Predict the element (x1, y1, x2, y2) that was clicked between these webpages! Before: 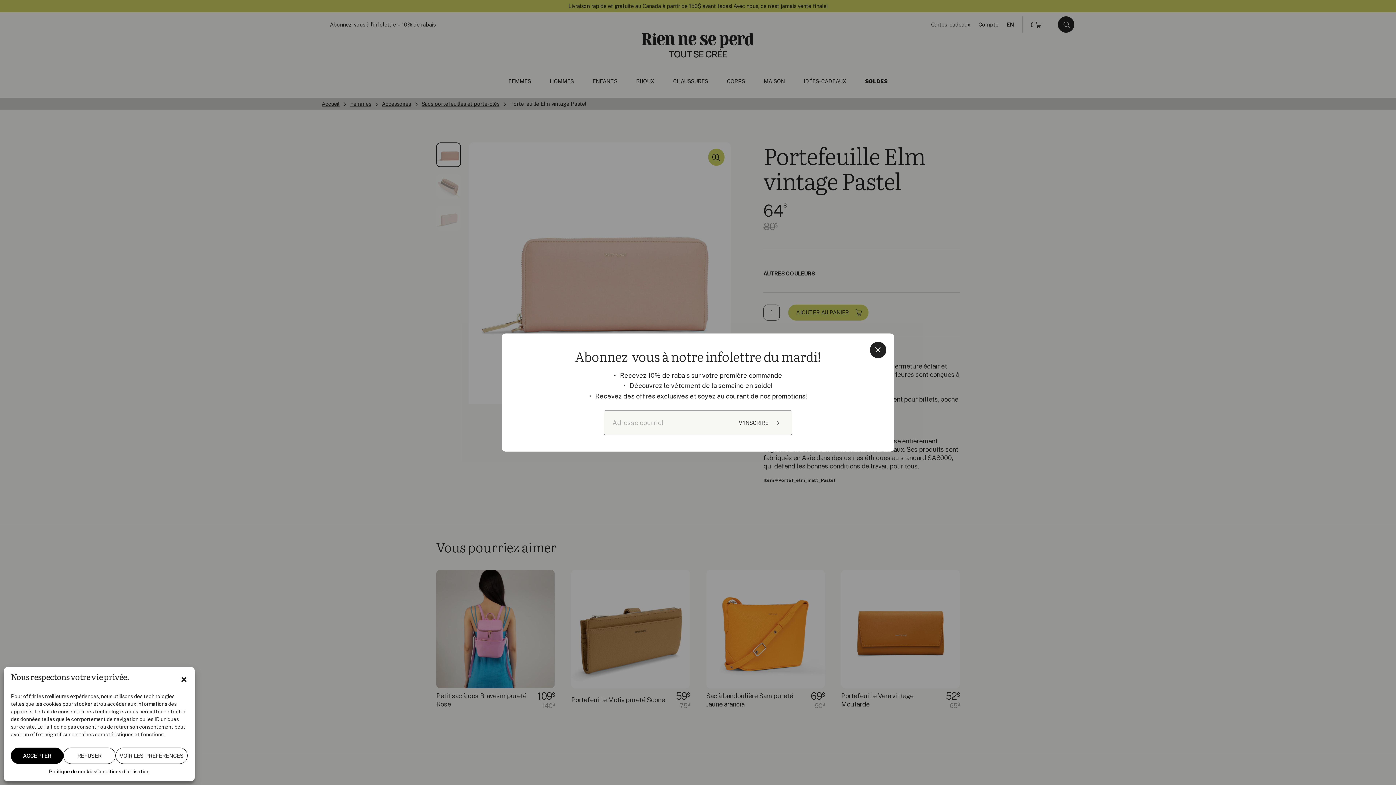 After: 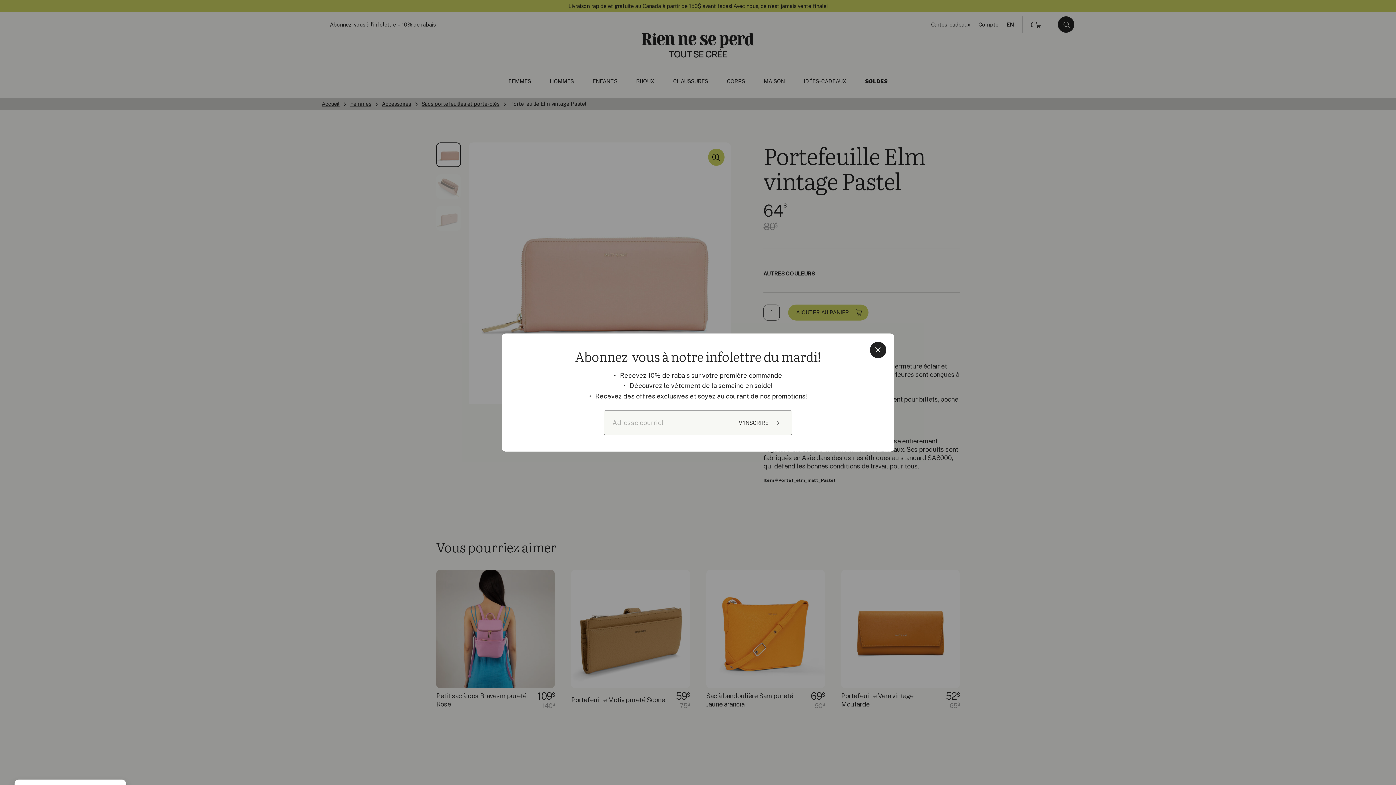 Action: label: ACCEPTER bbox: (10, 748, 63, 764)